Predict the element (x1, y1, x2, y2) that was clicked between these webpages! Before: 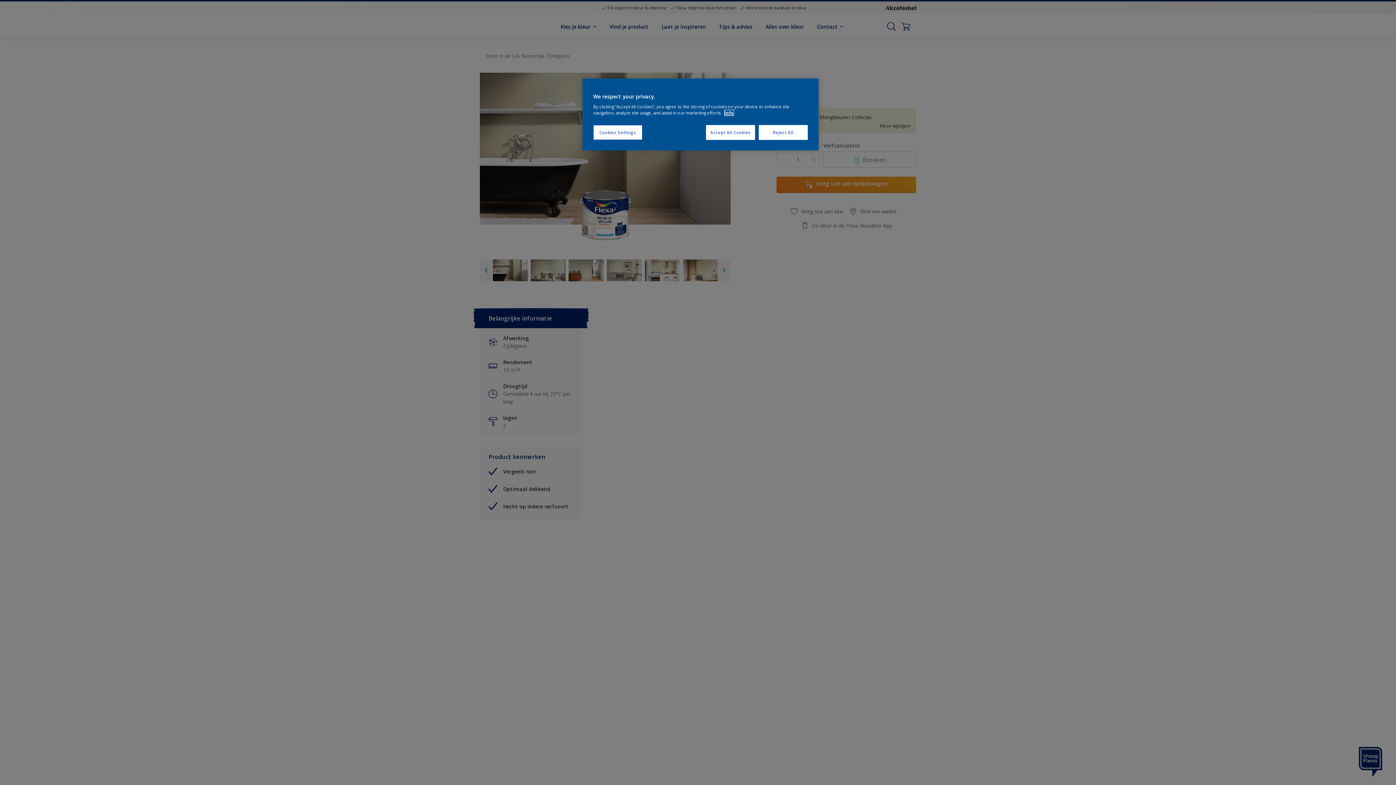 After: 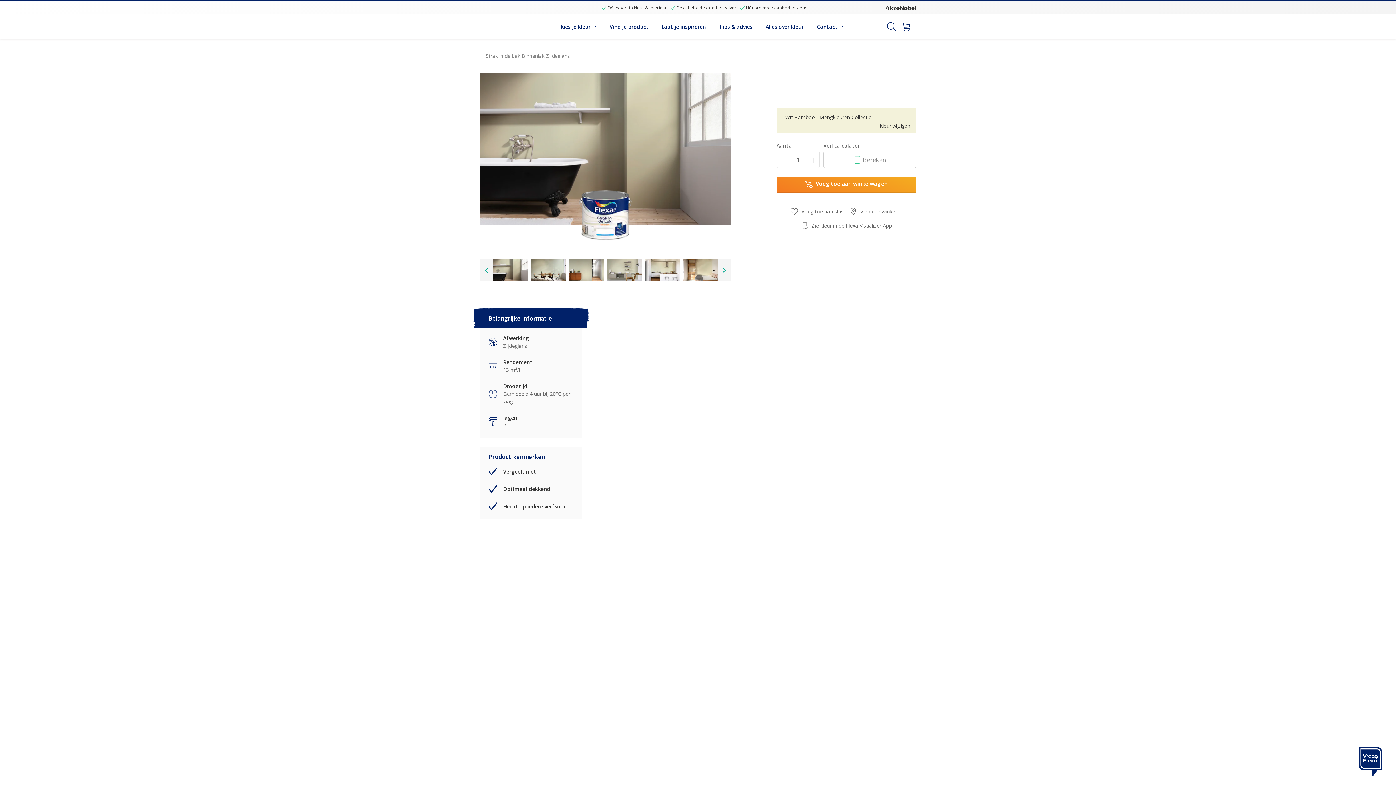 Action: label: Accept All Cookies bbox: (706, 125, 755, 140)